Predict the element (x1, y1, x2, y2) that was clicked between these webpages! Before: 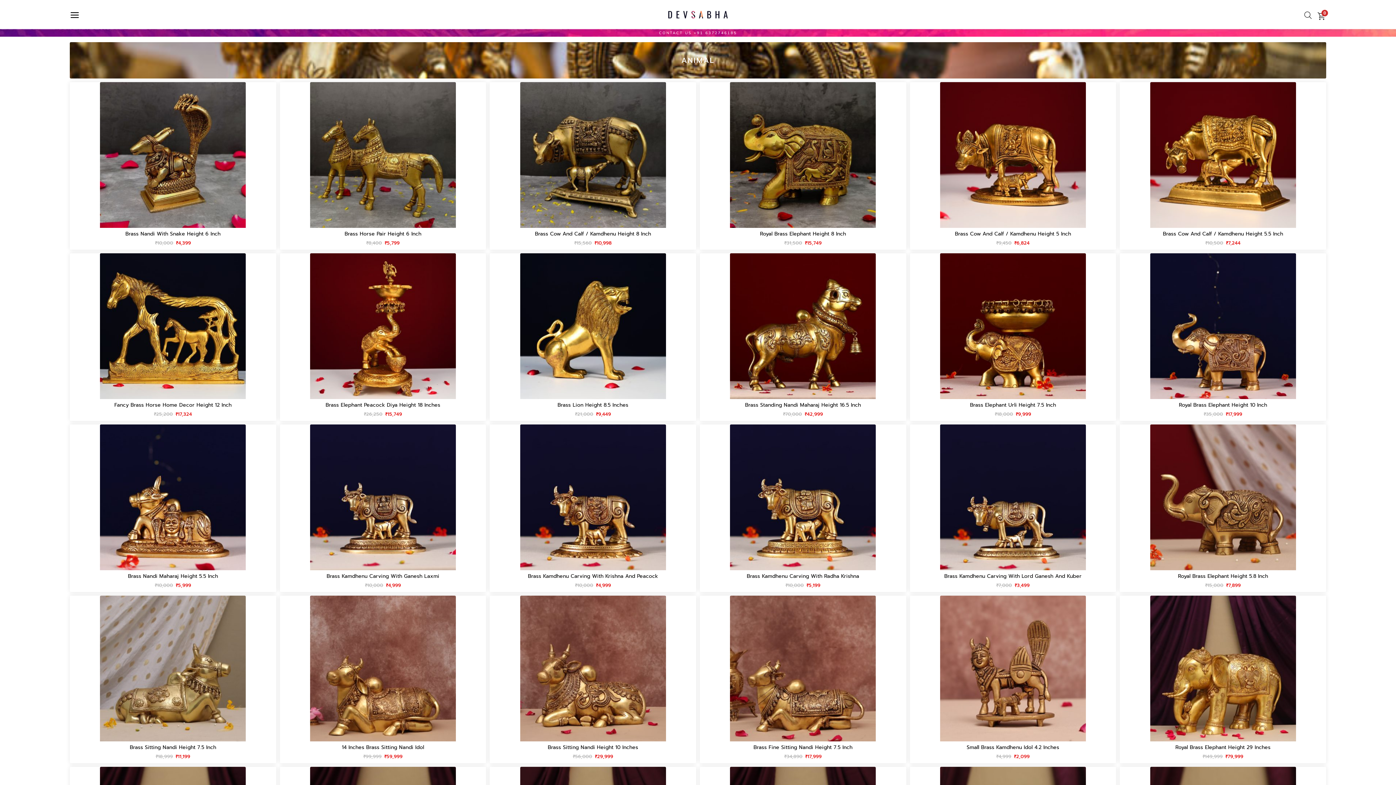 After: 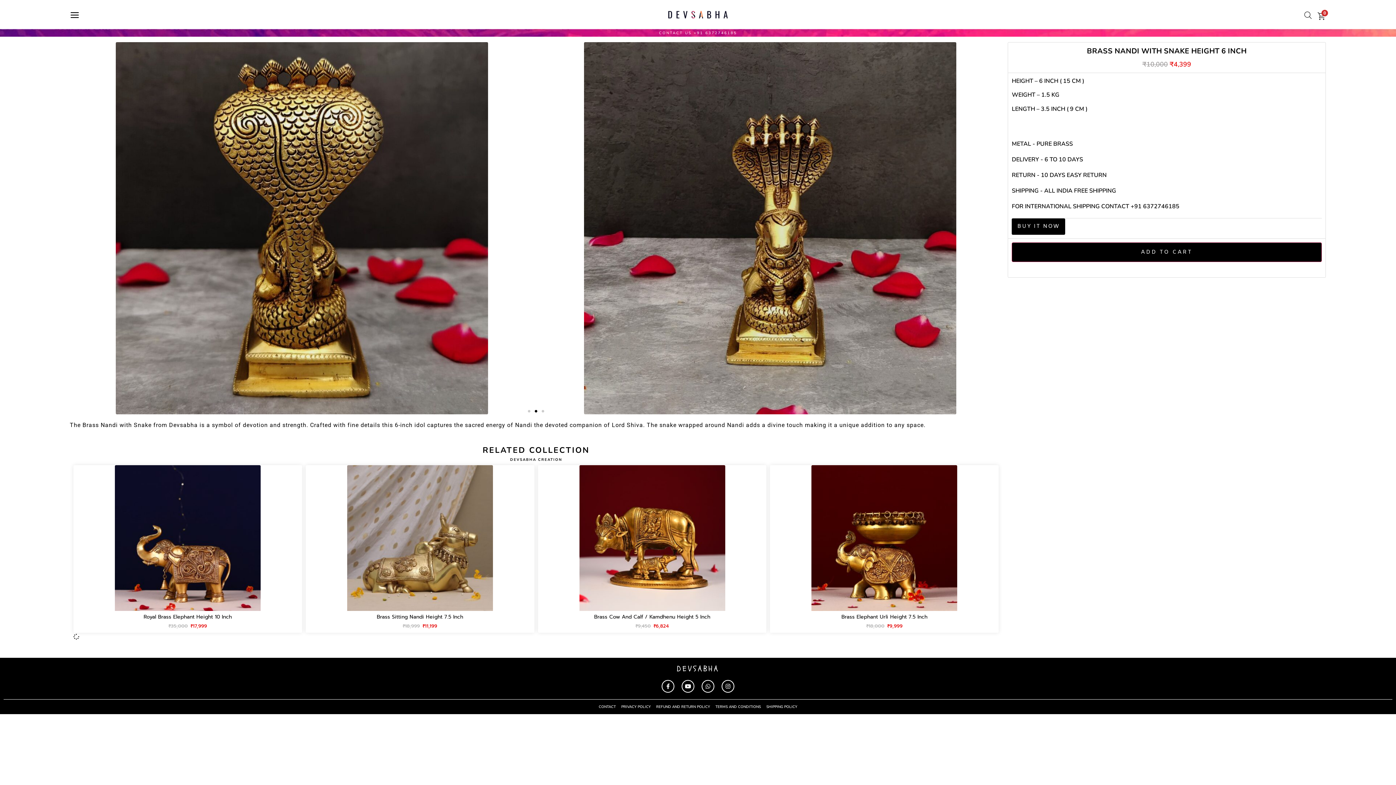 Action: label: ₹10,000 
Original price was: ₹10,000.
₹4,399
Current price is: ₹4,399. bbox: (155, 239, 190, 246)